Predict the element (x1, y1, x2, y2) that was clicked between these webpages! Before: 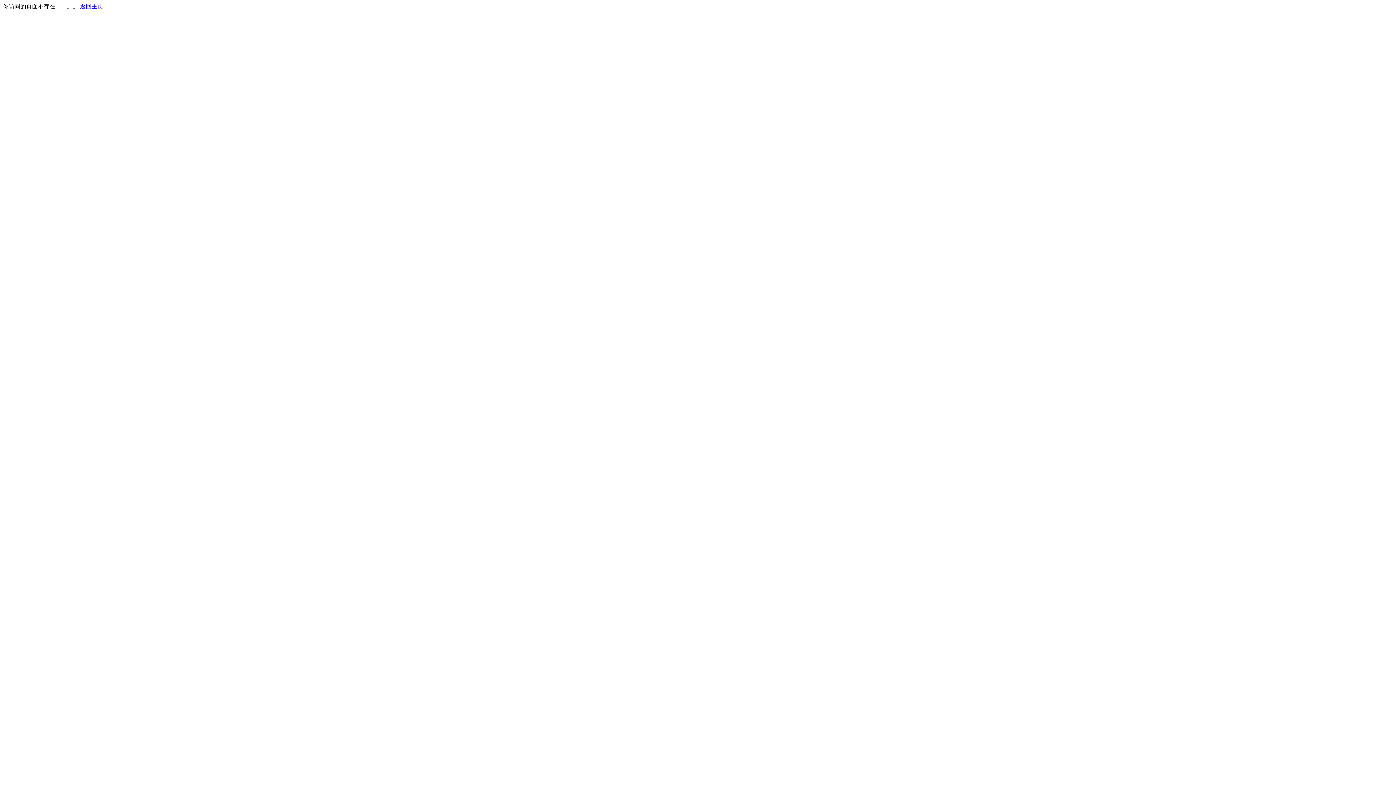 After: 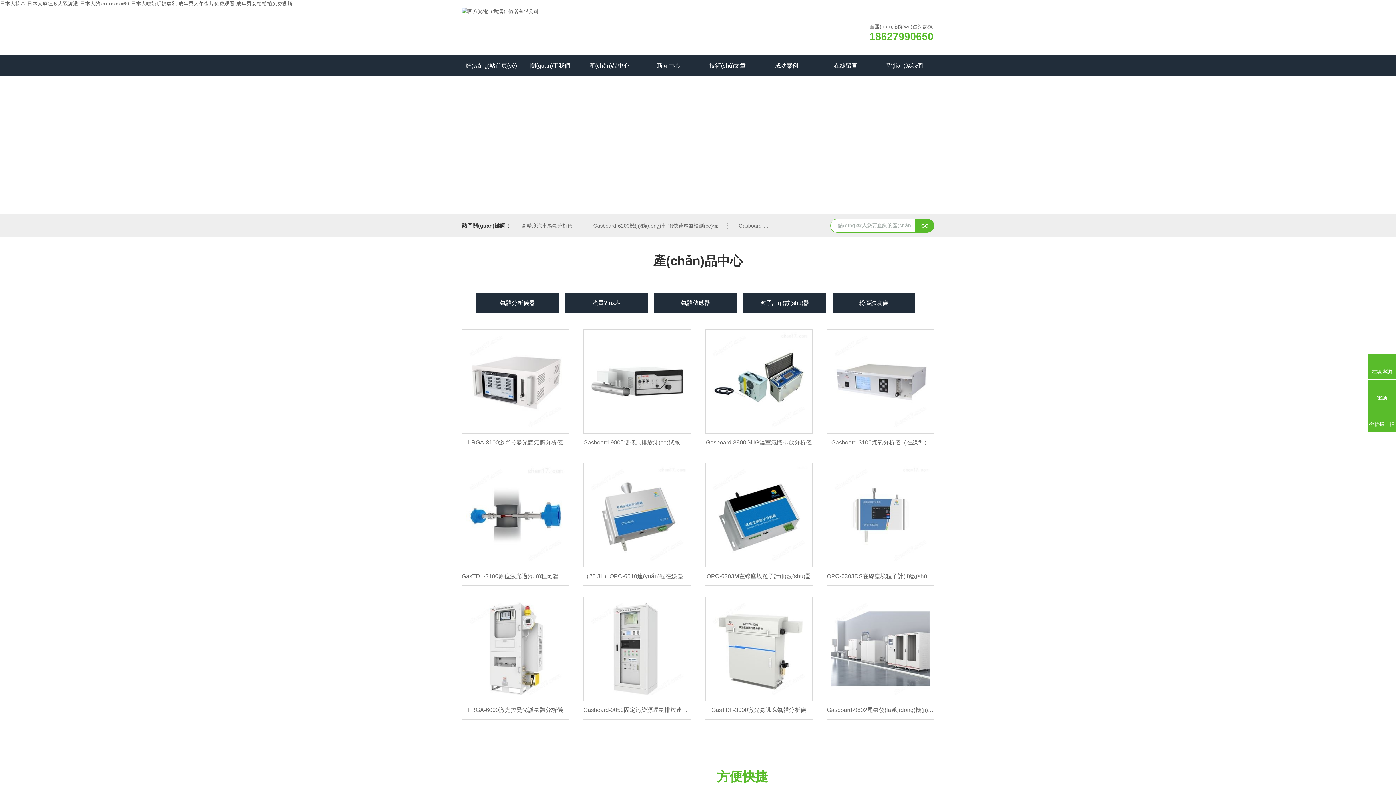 Action: bbox: (80, 3, 103, 9) label: 返回主页